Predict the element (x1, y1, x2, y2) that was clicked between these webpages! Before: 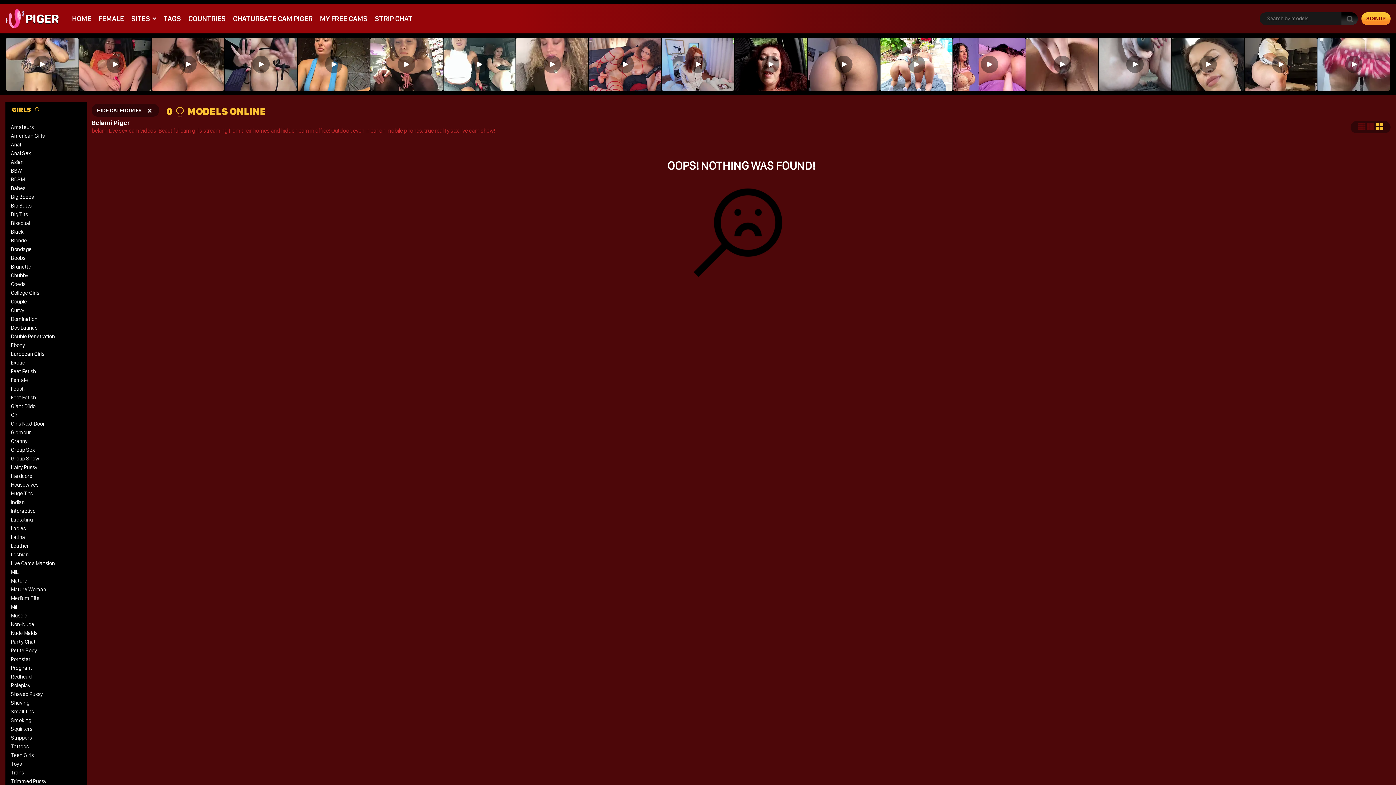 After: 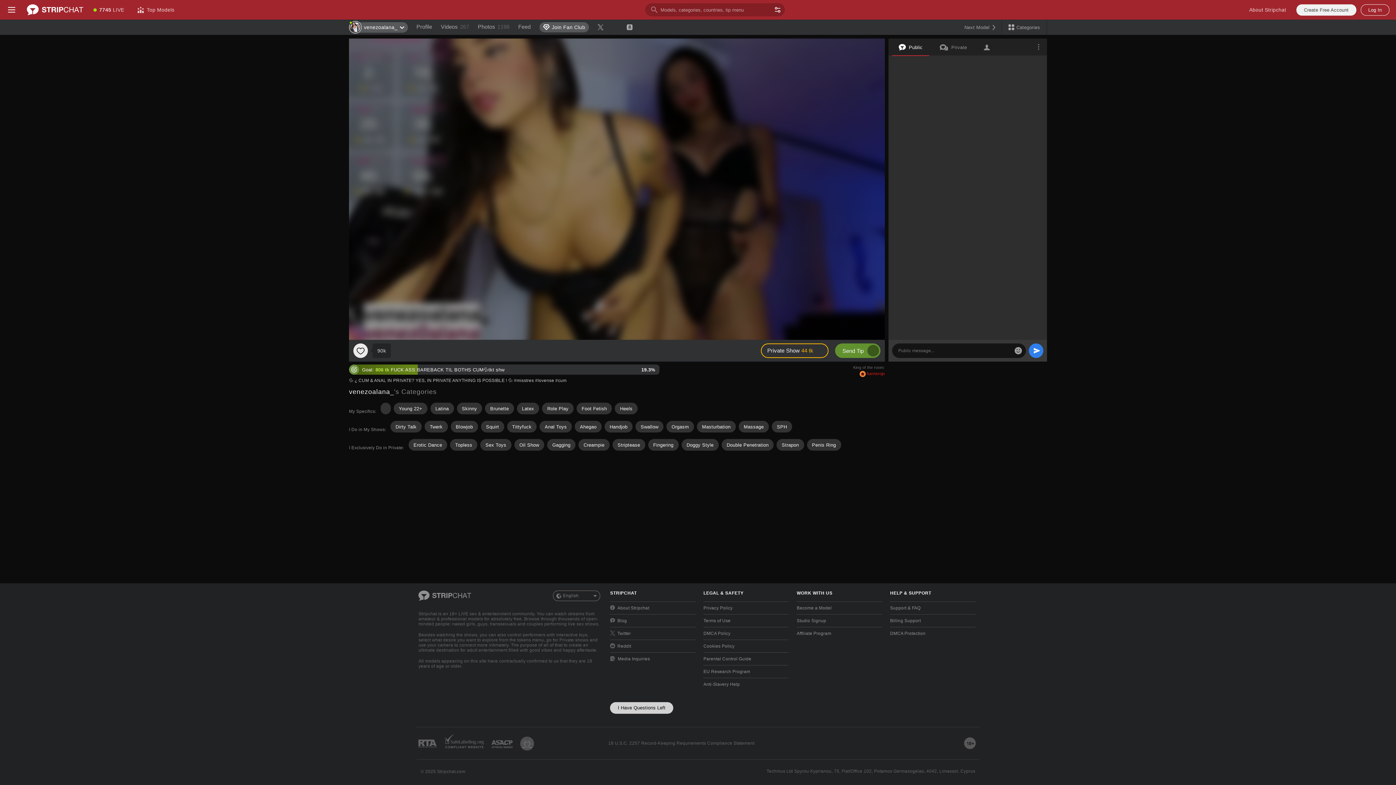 Action: label: Trans bbox: (10, 769, 24, 776)